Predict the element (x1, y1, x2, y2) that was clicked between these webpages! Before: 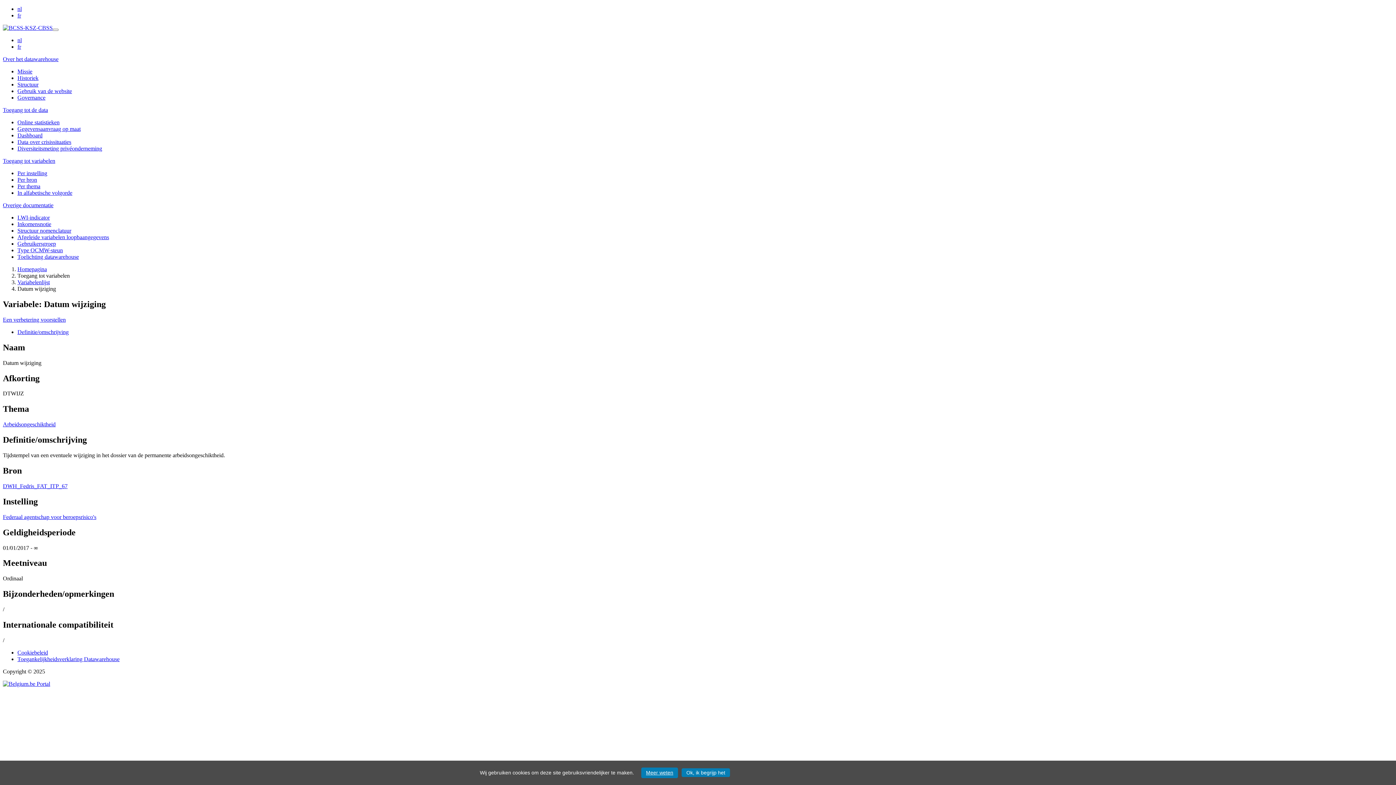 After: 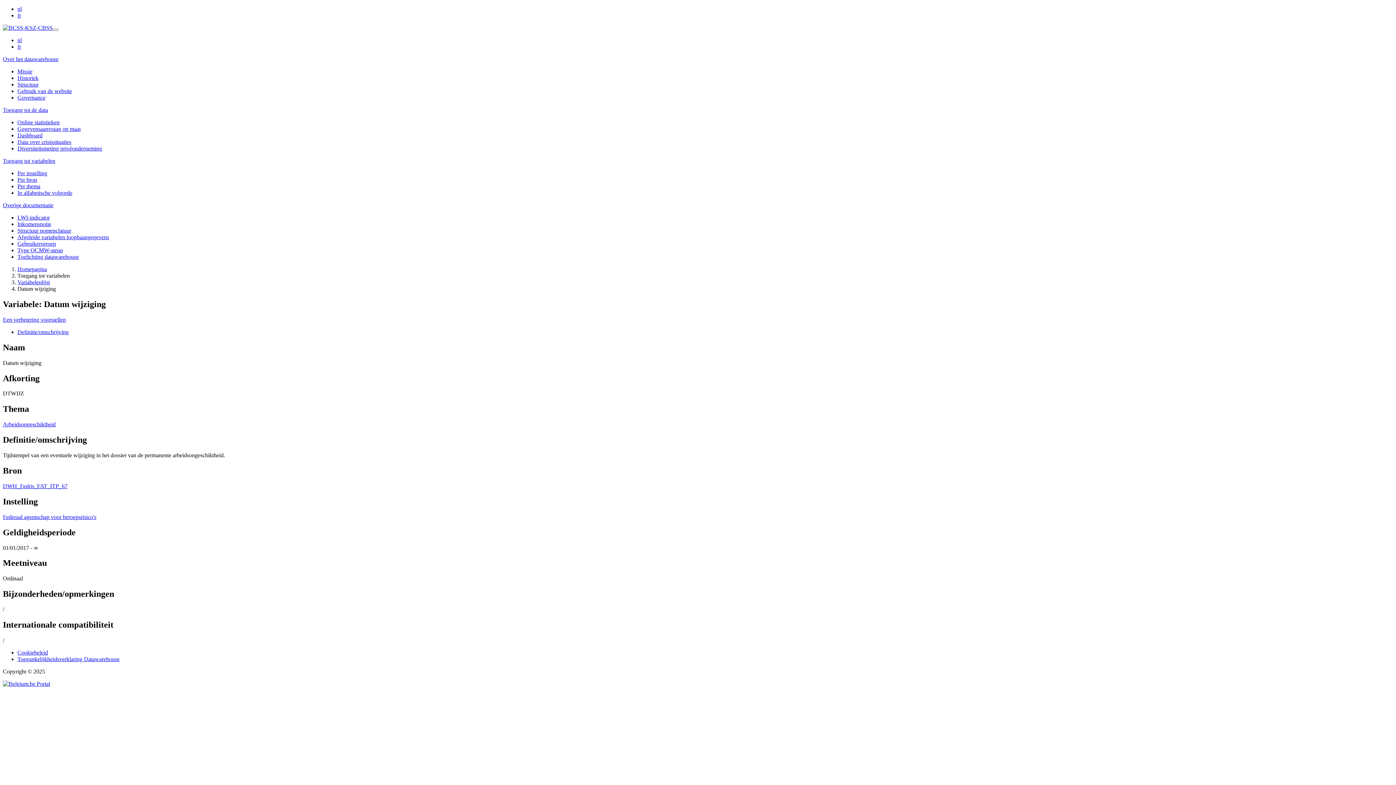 Action: label: Ok, ik begrijp het bbox: (681, 768, 730, 777)